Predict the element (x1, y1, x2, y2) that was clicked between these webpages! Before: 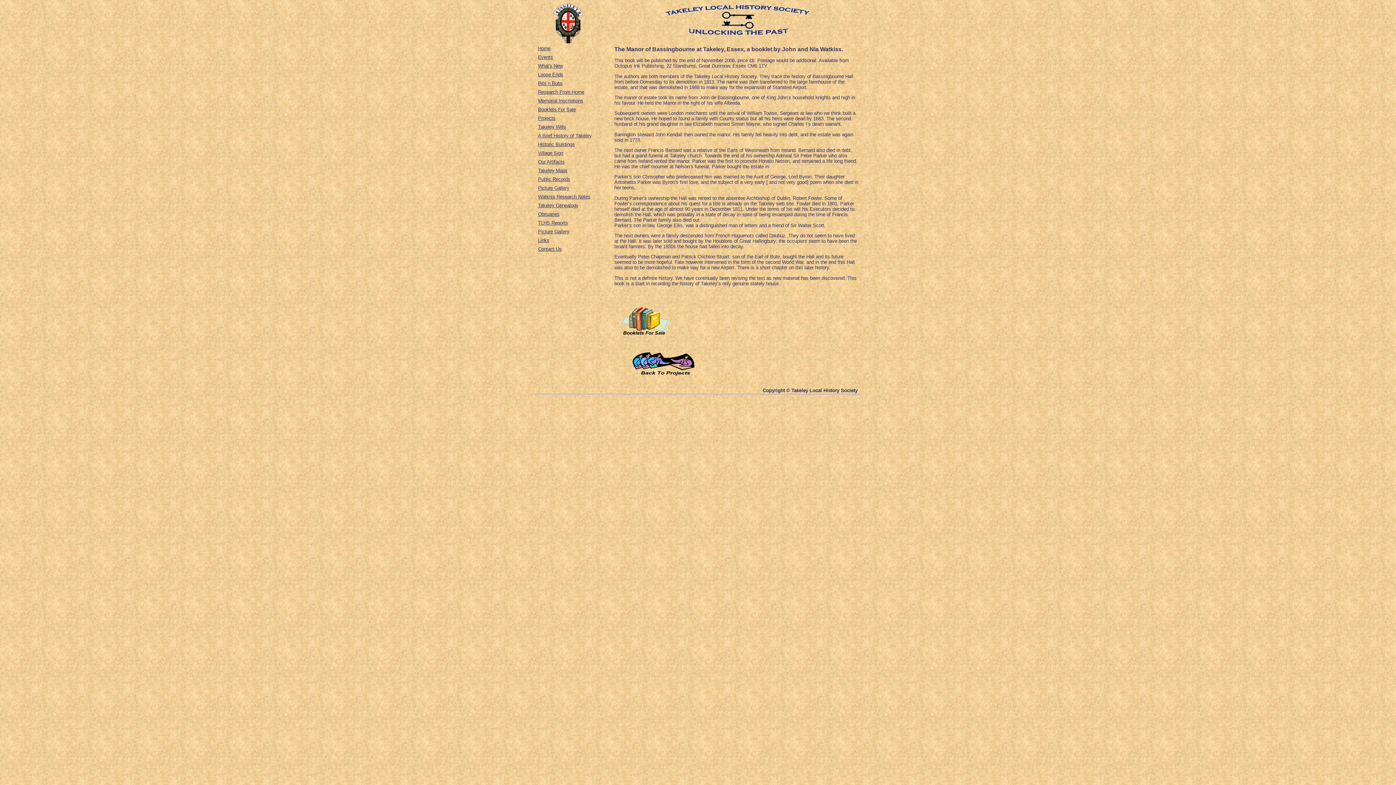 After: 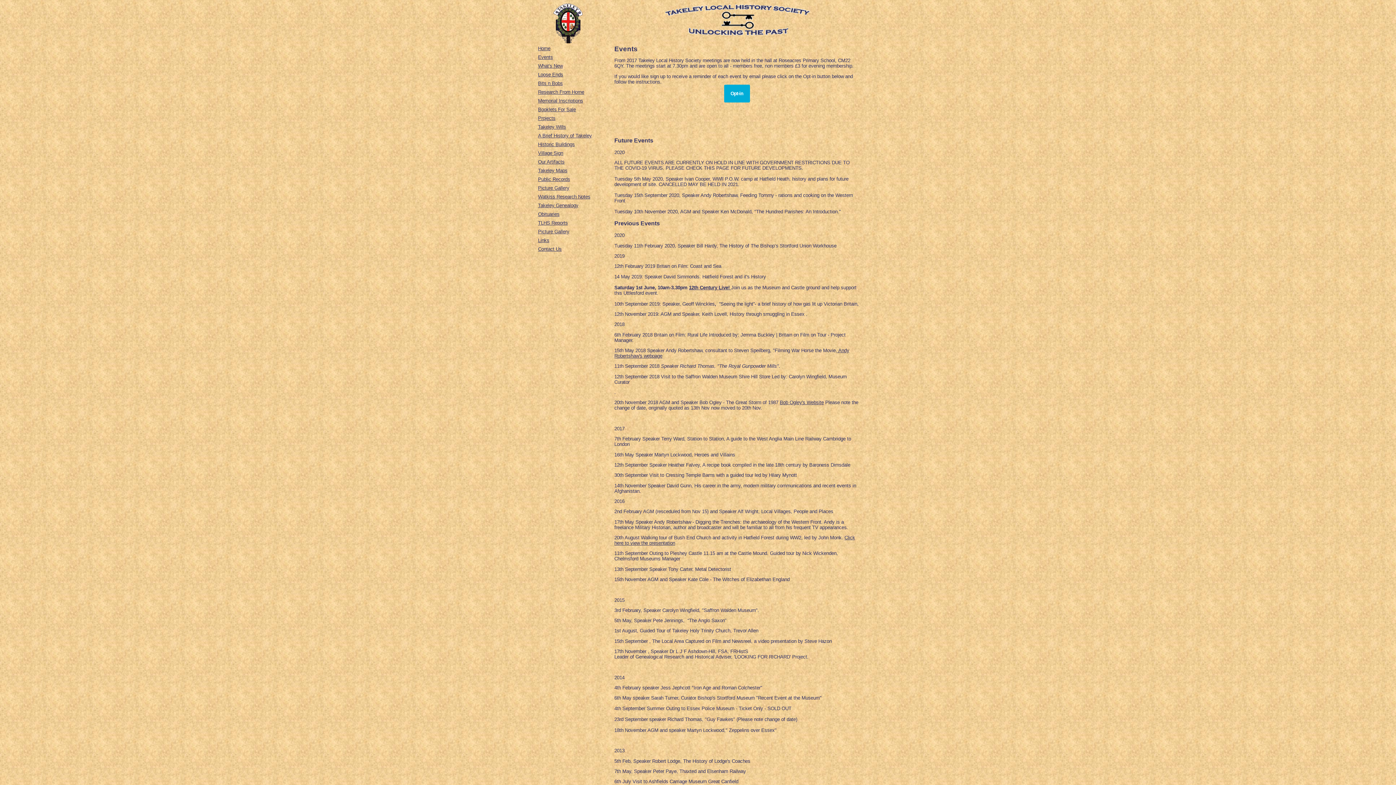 Action: label: Events bbox: (538, 54, 553, 60)